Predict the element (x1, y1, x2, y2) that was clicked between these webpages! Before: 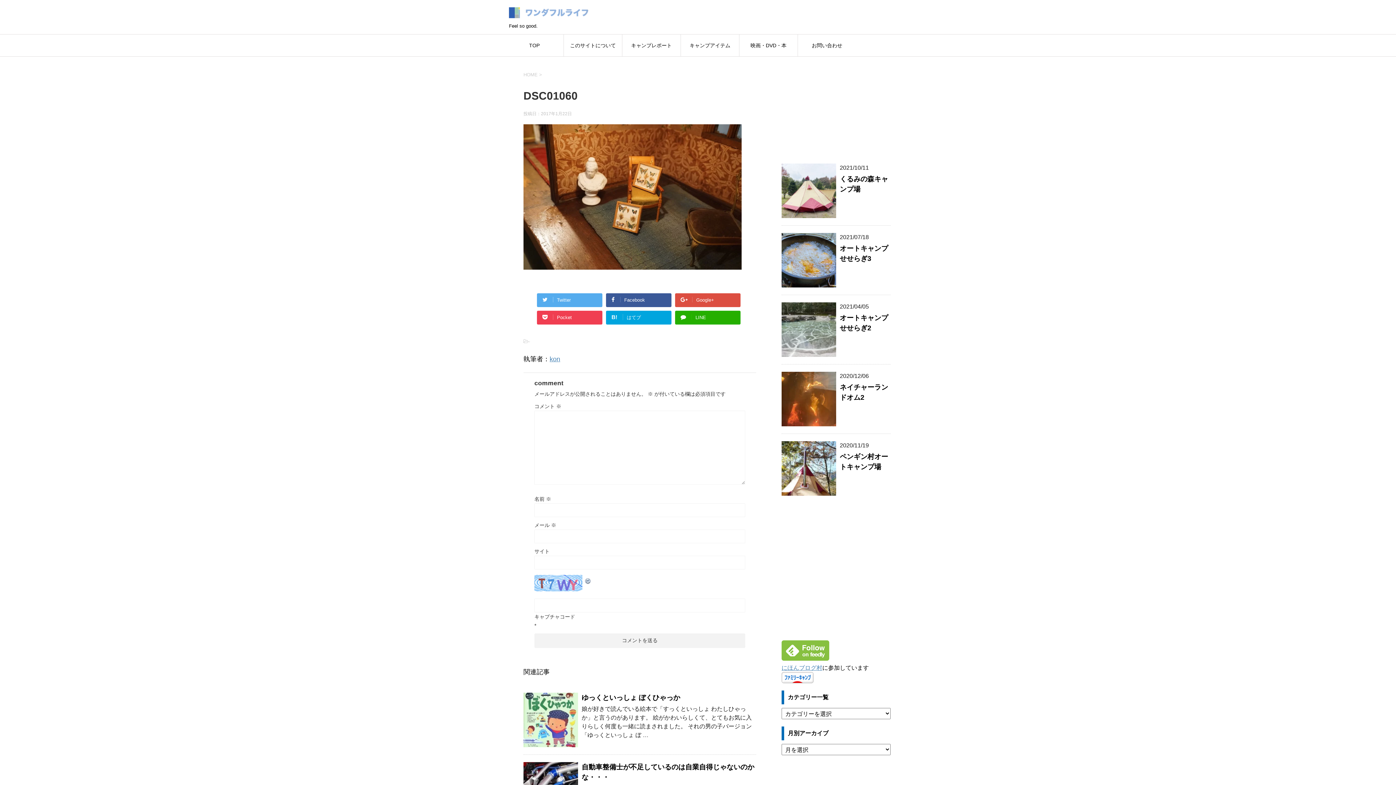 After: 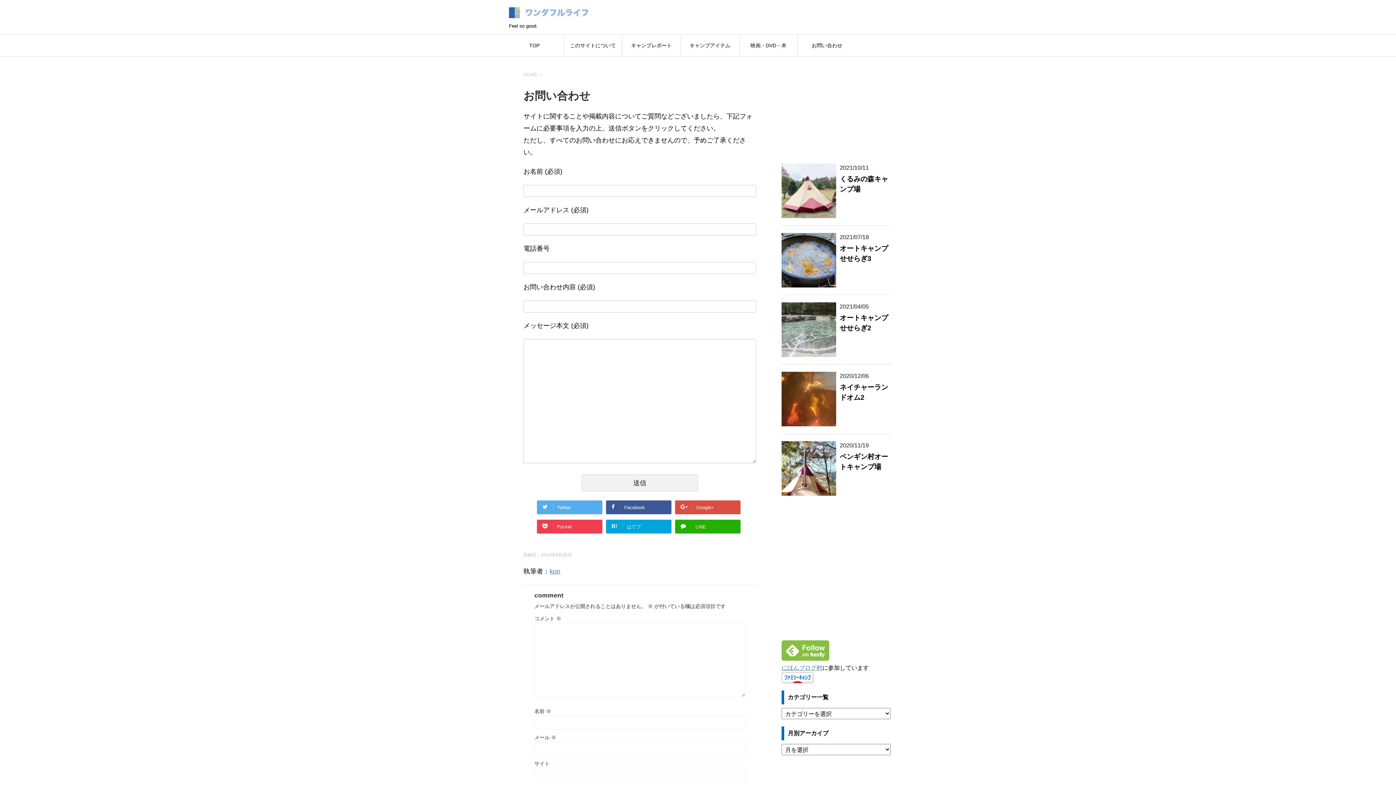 Action: label: お問い合わせ bbox: (798, 34, 856, 56)